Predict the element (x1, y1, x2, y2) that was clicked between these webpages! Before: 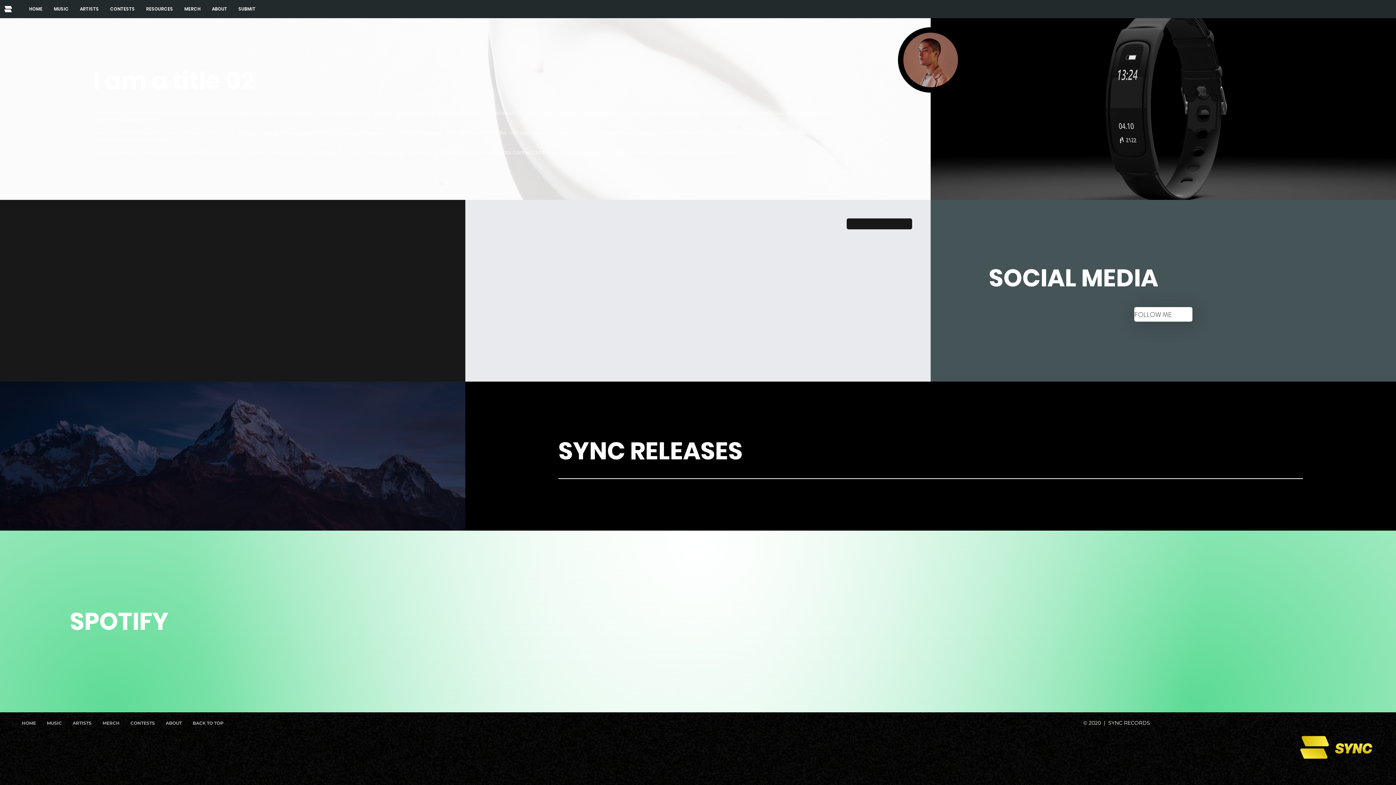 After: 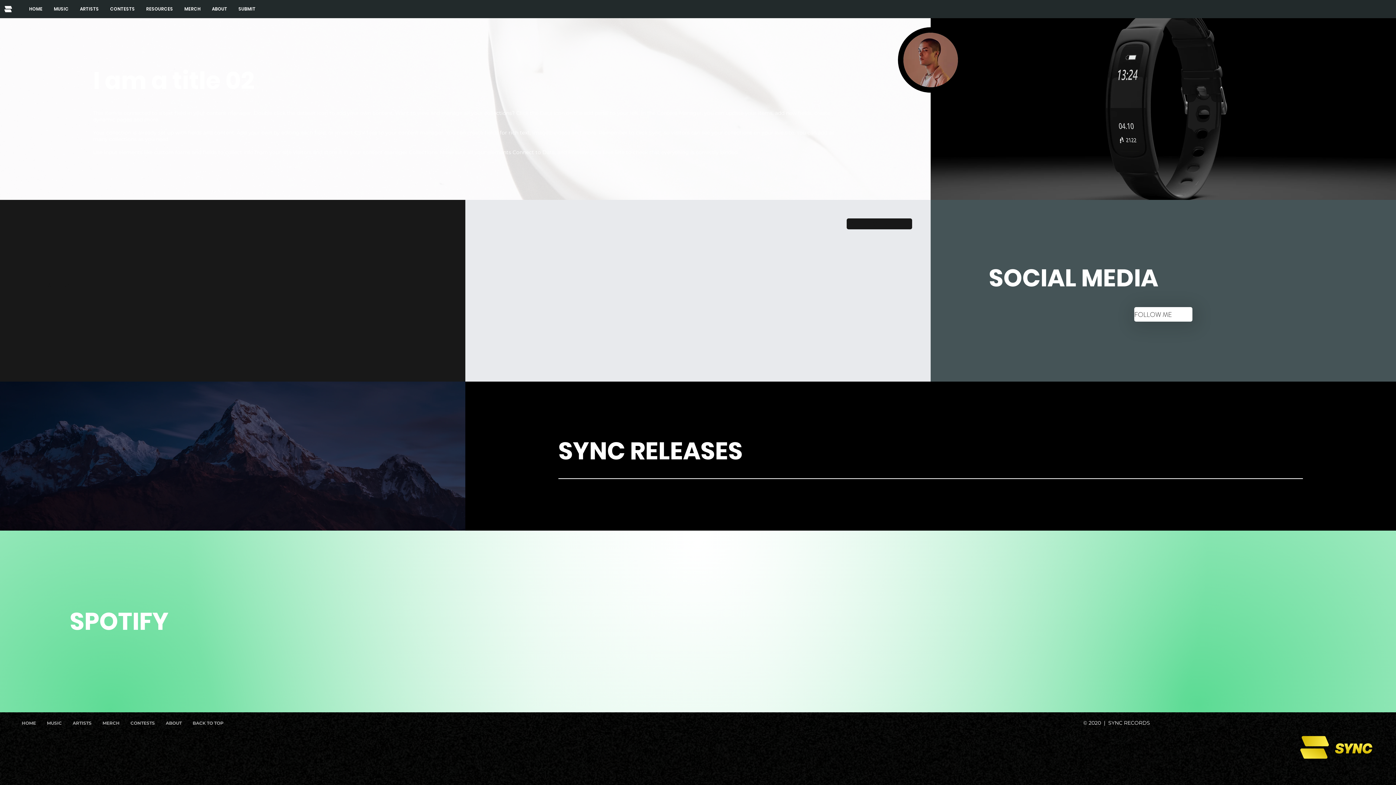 Action: bbox: (46, 381, 418, 403)